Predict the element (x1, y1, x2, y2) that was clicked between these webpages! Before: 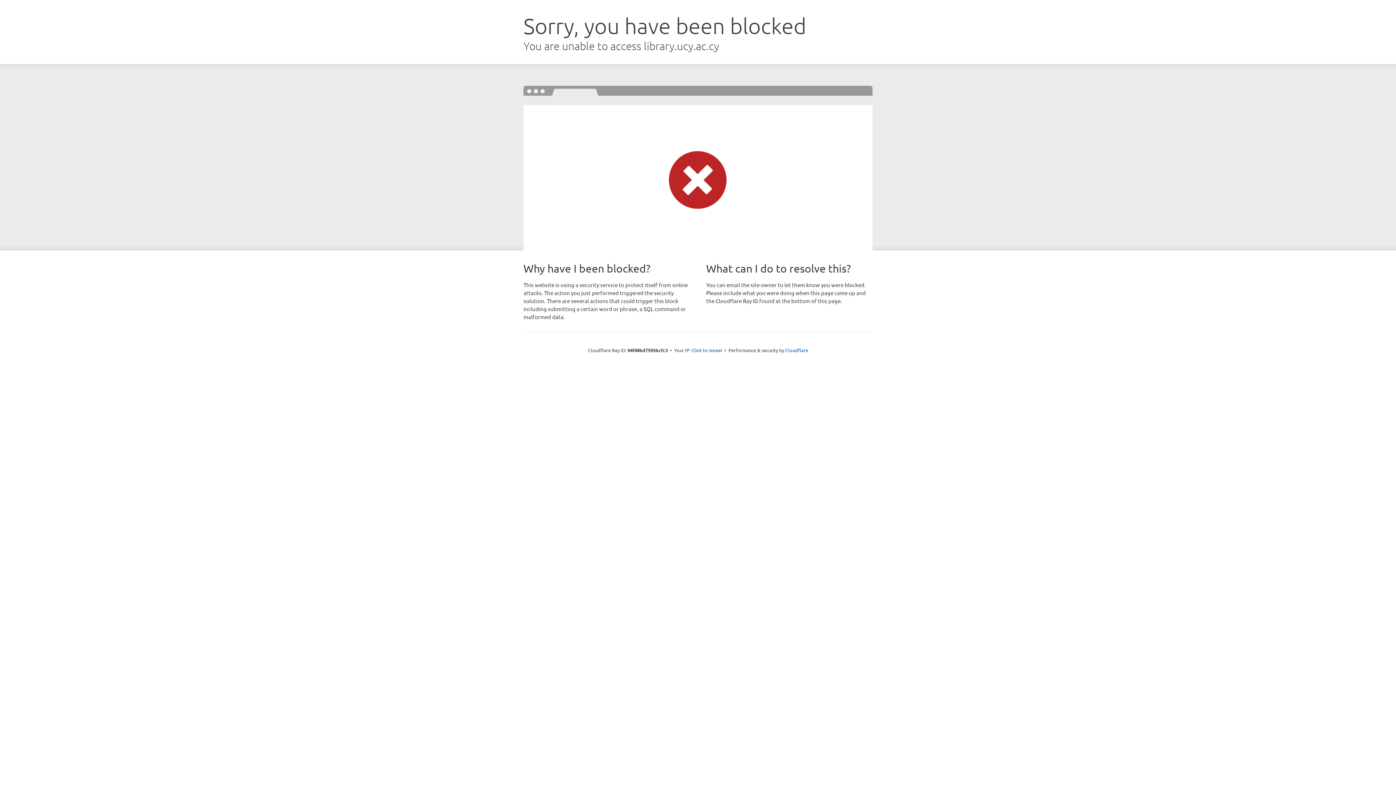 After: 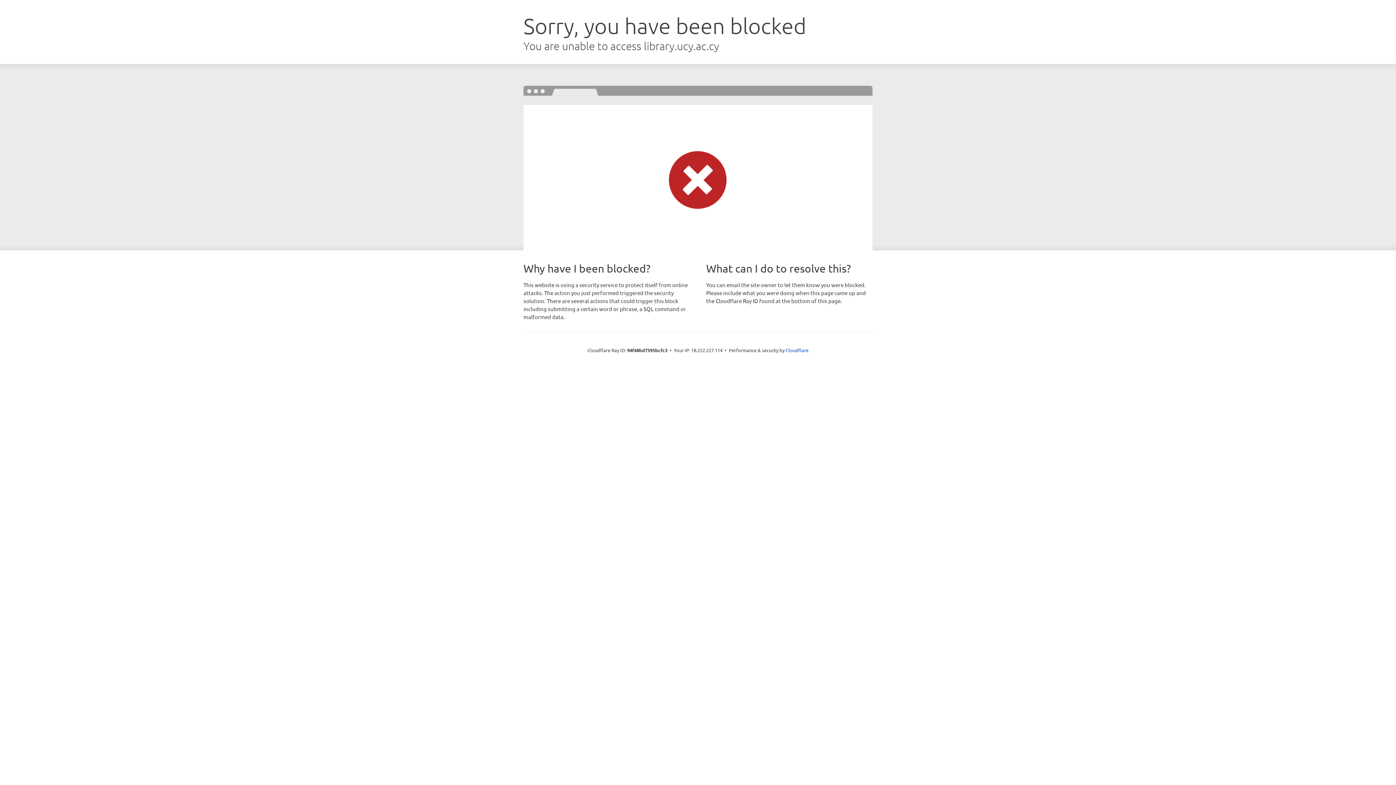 Action: bbox: (691, 346, 722, 353) label: Click to reveal